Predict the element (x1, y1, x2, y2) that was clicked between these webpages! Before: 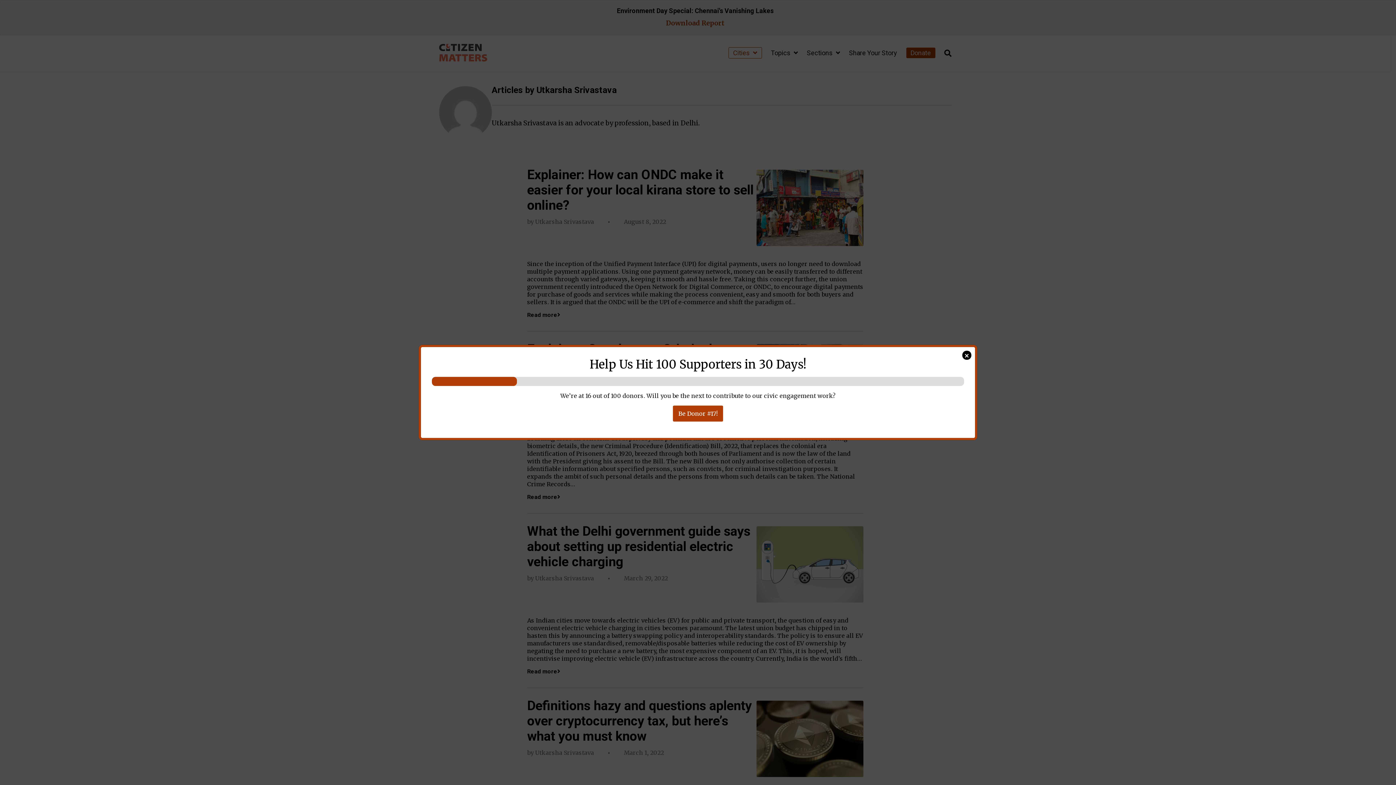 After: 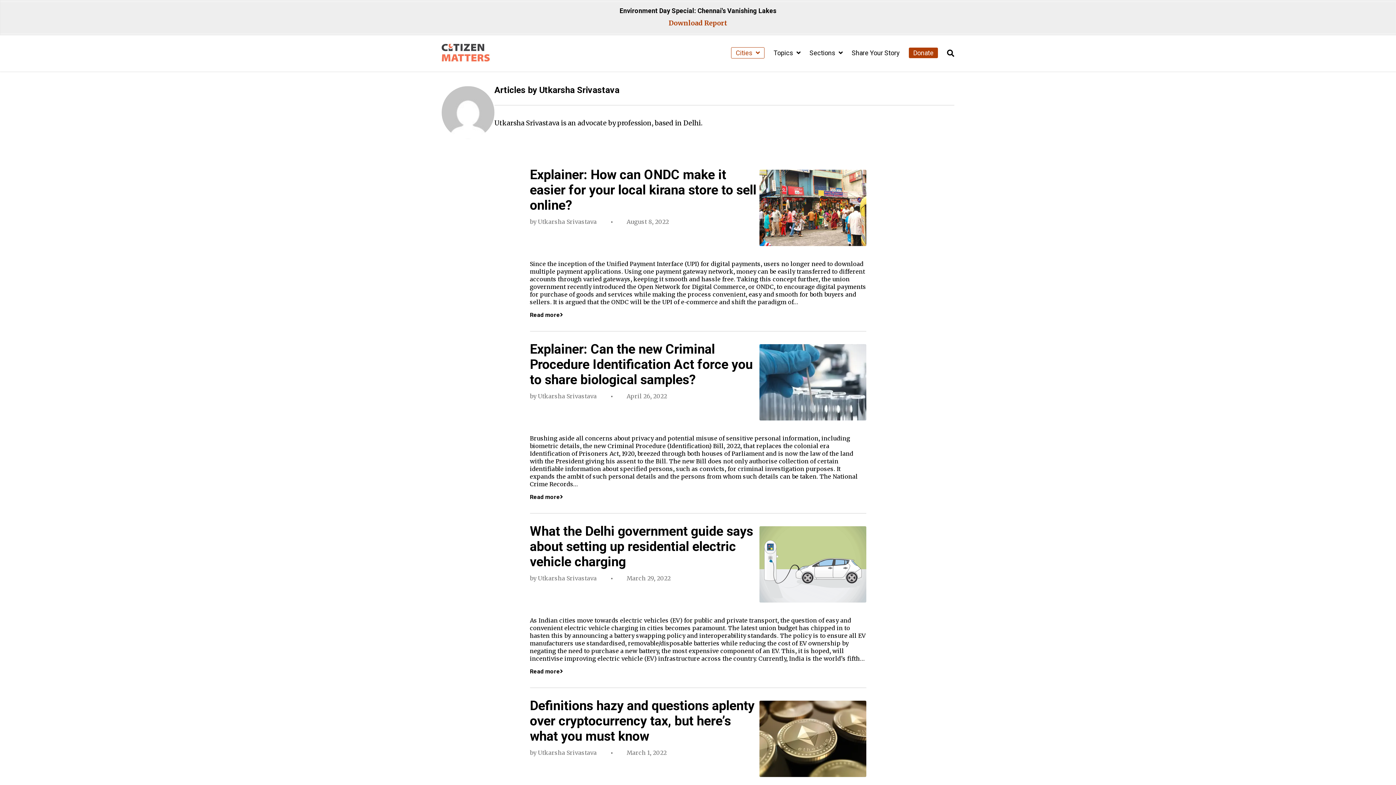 Action: bbox: (962, 350, 971, 360) label: Close